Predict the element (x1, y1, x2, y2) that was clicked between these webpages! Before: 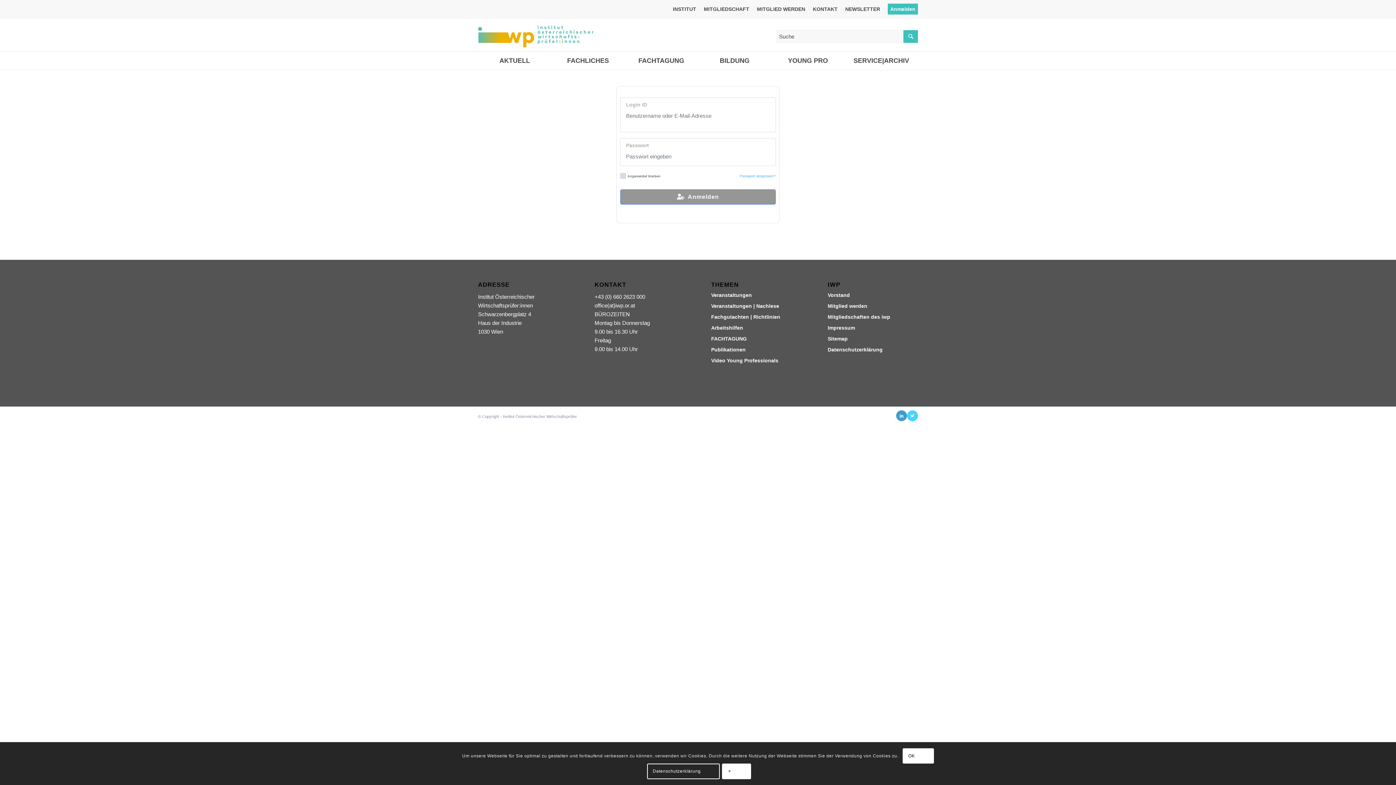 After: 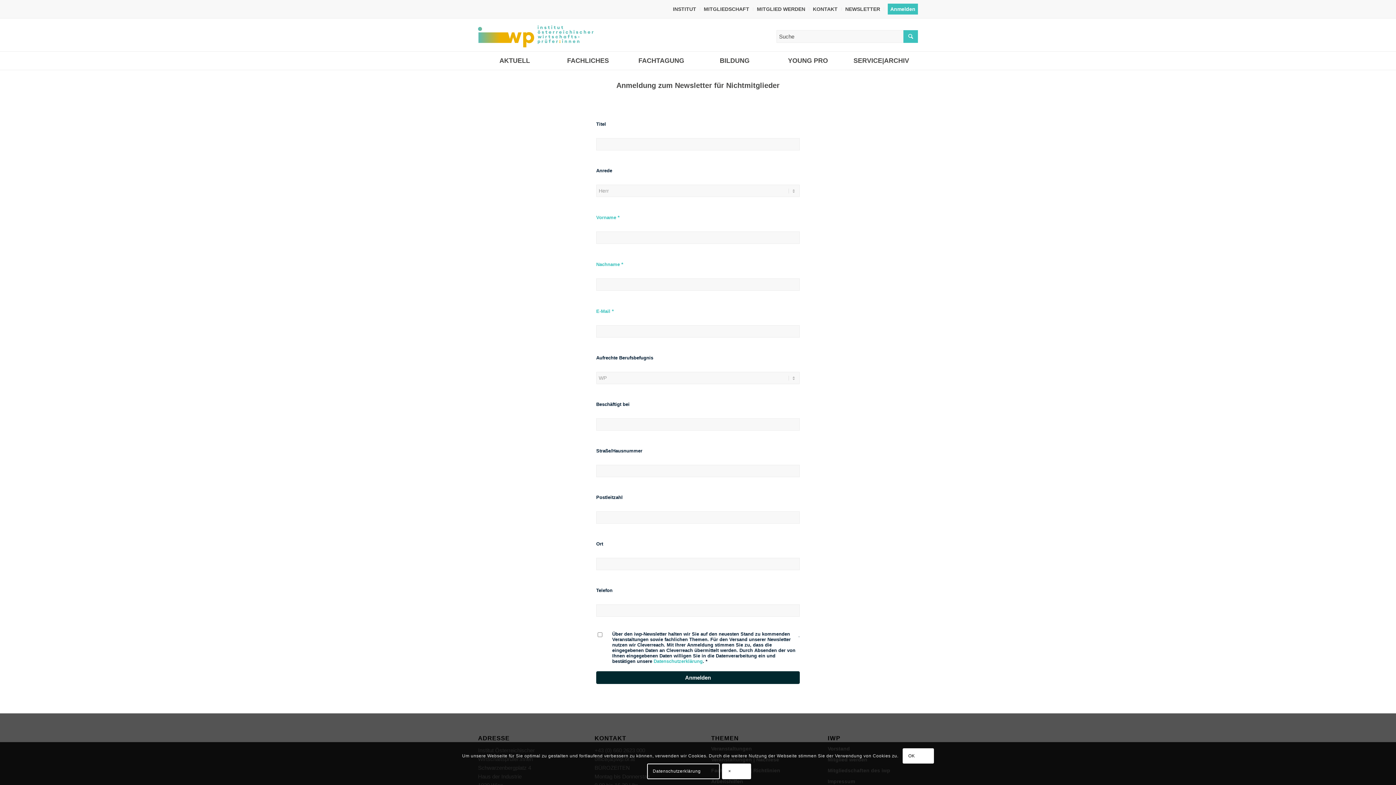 Action: label: NEWSLETTER bbox: (845, 3, 880, 14)